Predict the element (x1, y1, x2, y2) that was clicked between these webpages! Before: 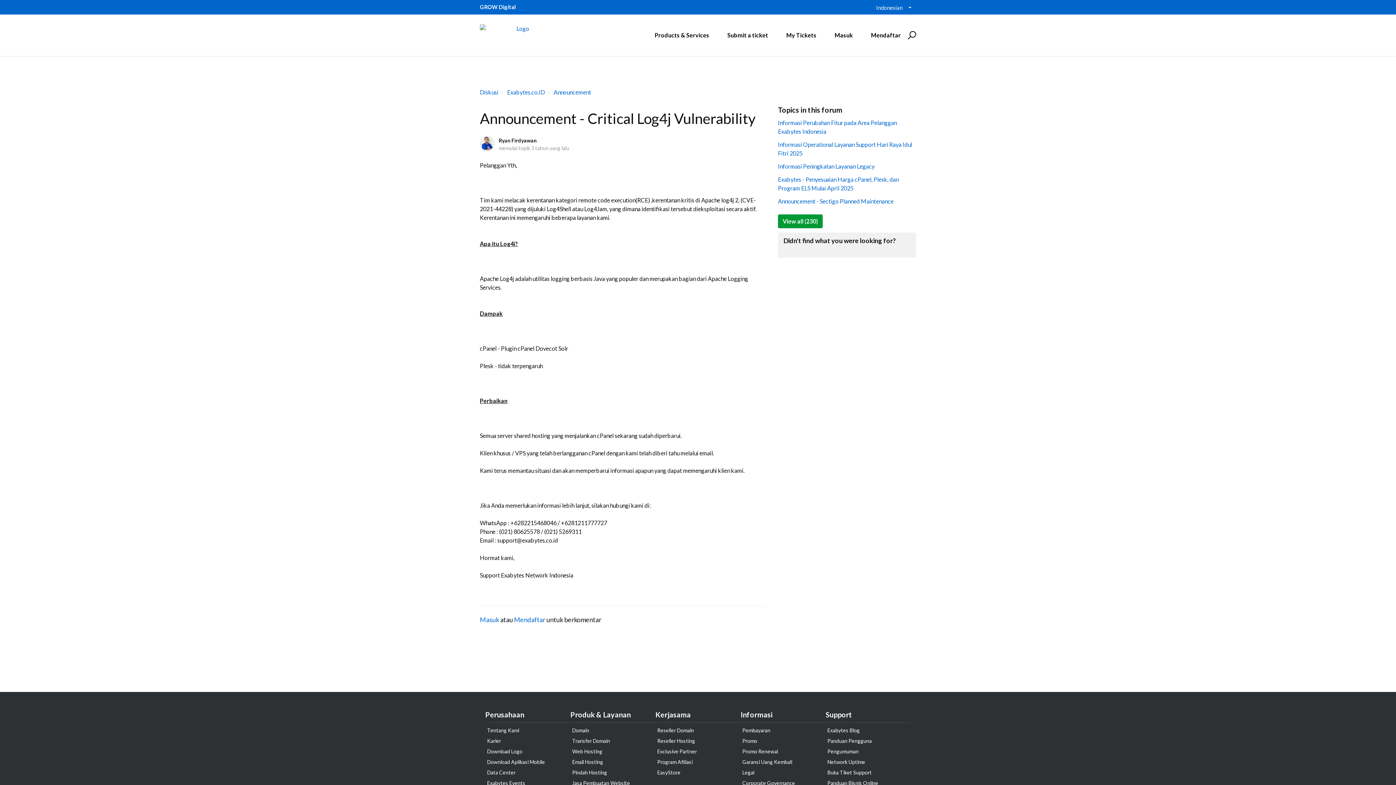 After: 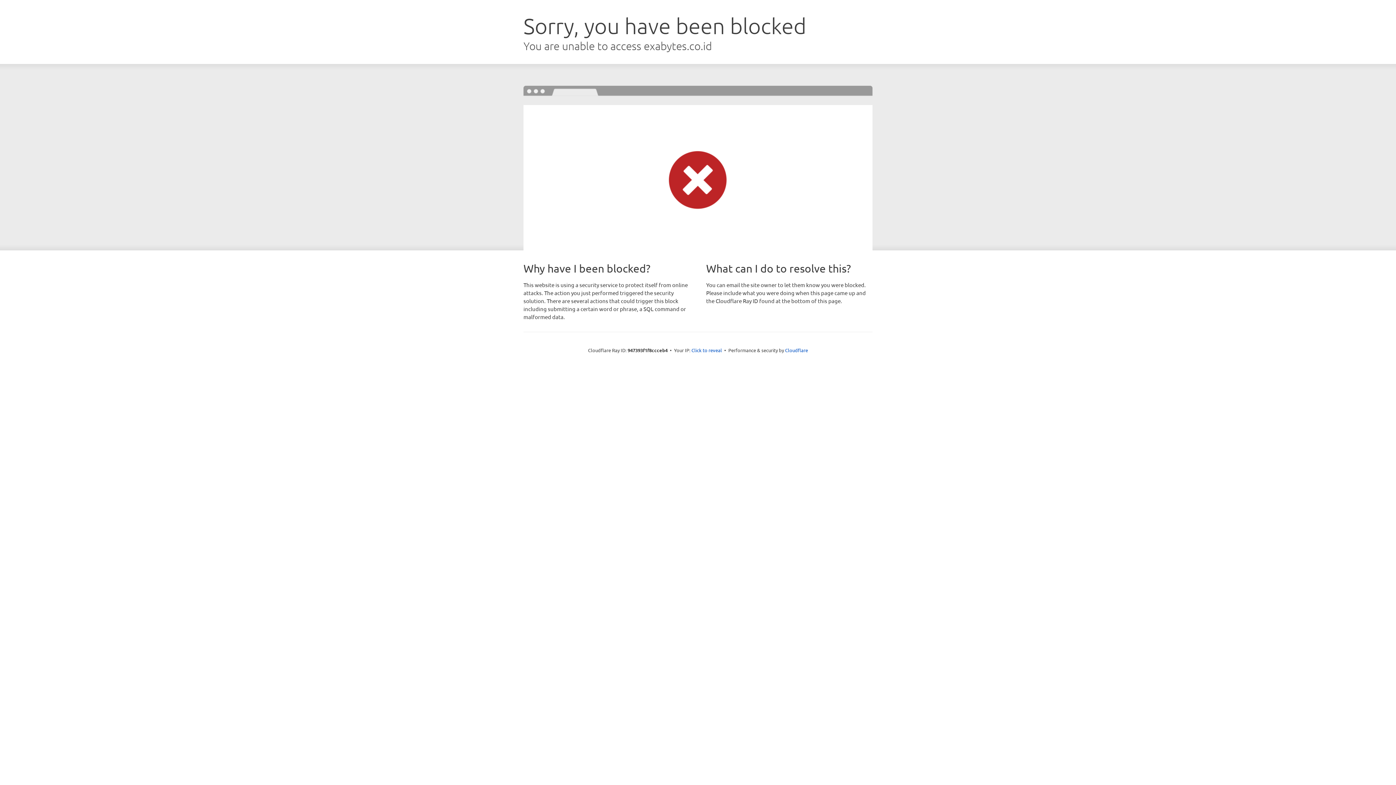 Action: bbox: (742, 748, 778, 754) label: Promo Renewal